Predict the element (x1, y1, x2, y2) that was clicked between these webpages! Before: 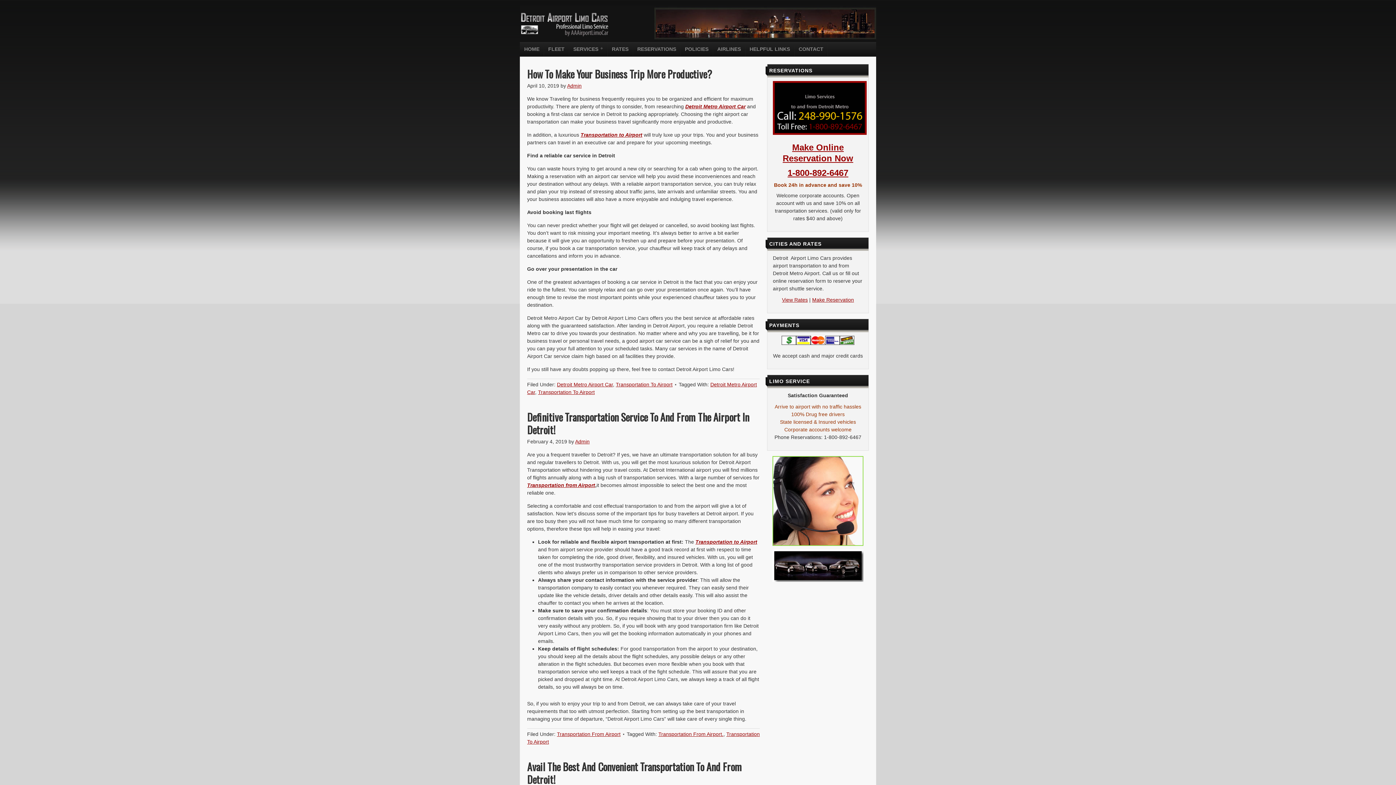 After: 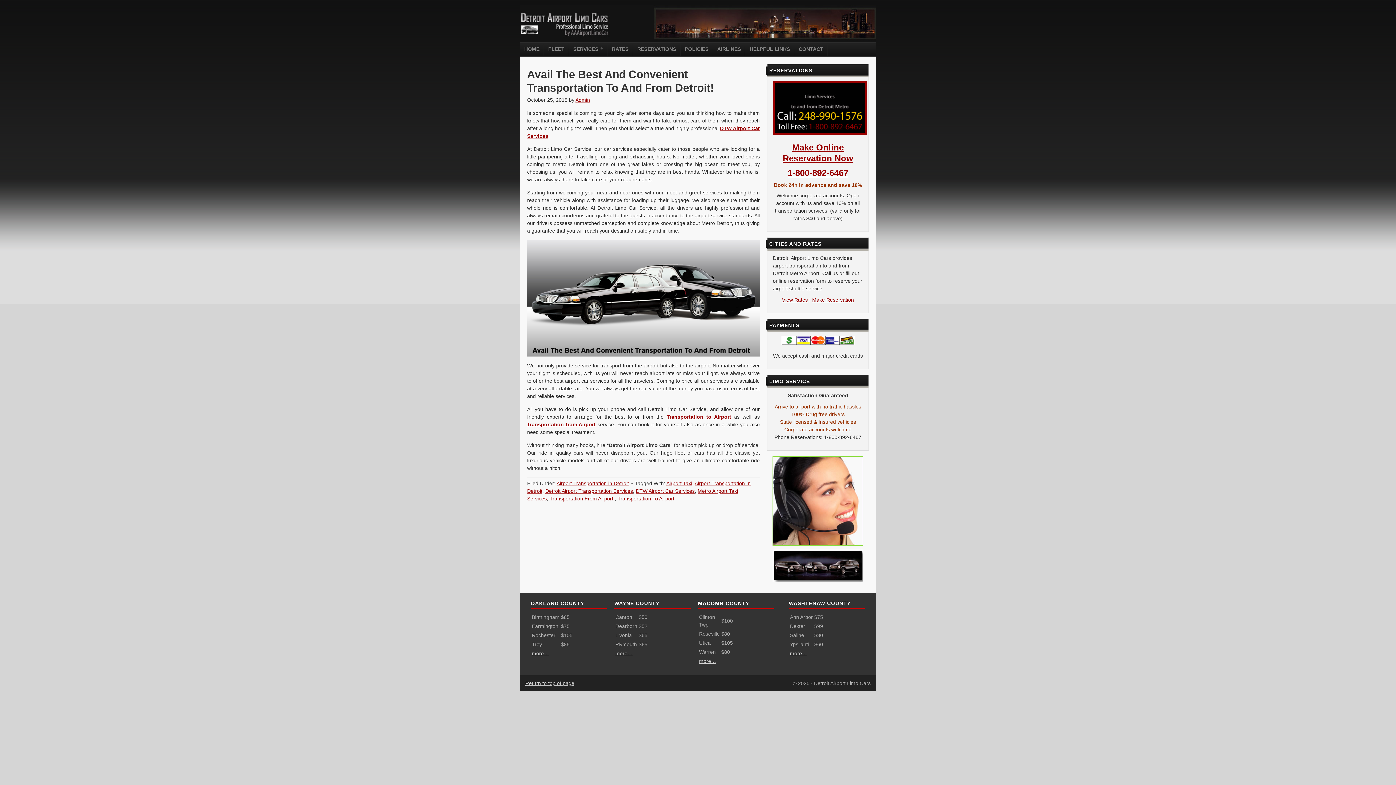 Action: label: Avail The Best And Convenient Transportation To And From Detroit! bbox: (527, 759, 742, 787)